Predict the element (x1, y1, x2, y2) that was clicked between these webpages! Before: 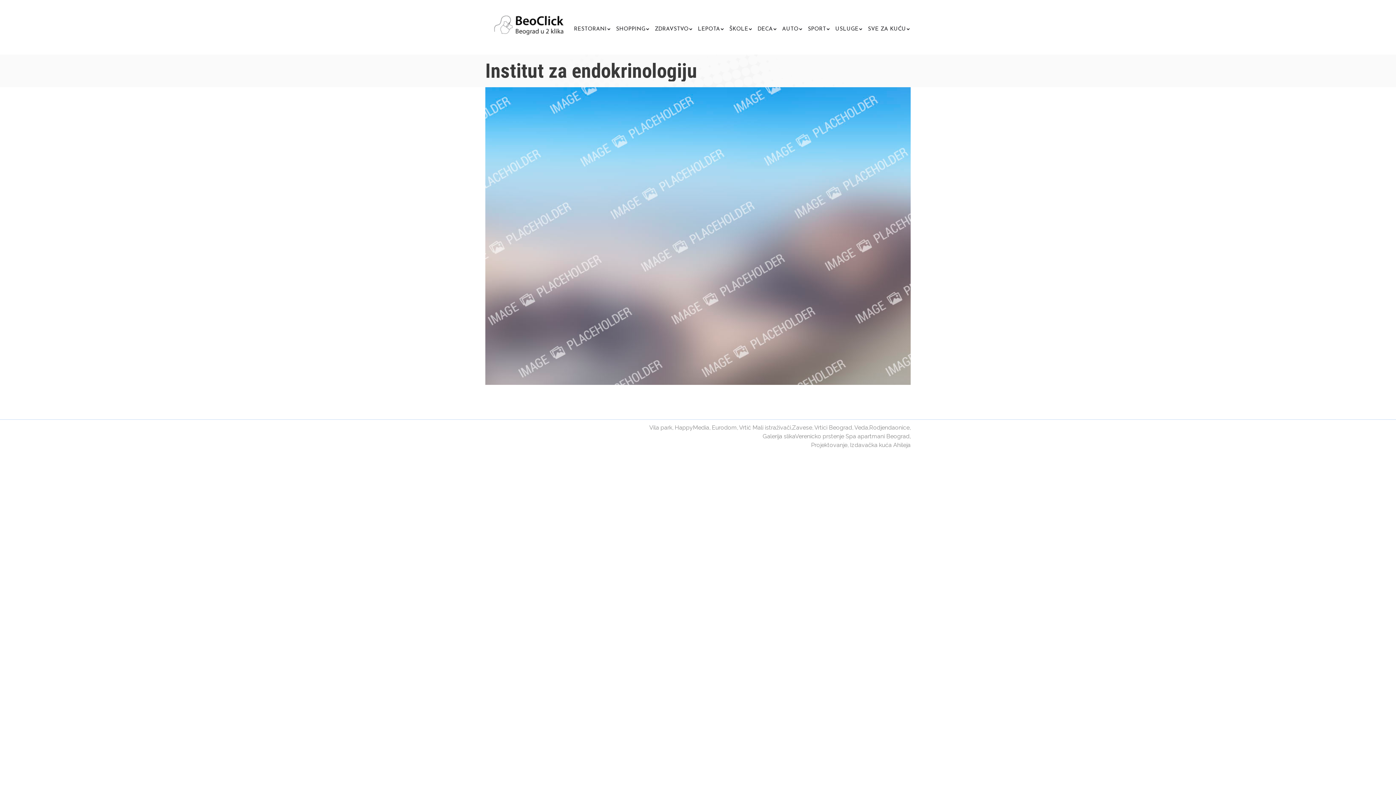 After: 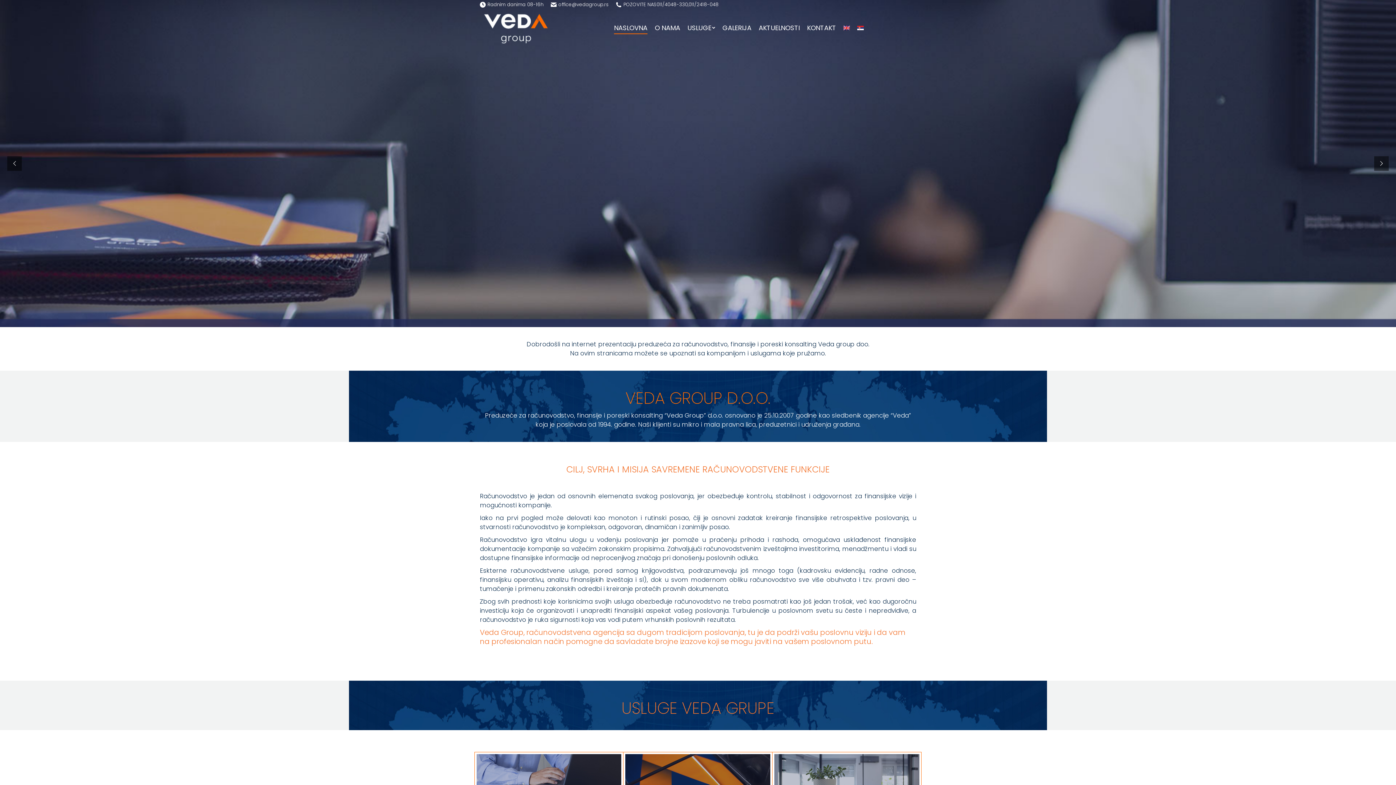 Action: label: Veda bbox: (854, 424, 868, 431)